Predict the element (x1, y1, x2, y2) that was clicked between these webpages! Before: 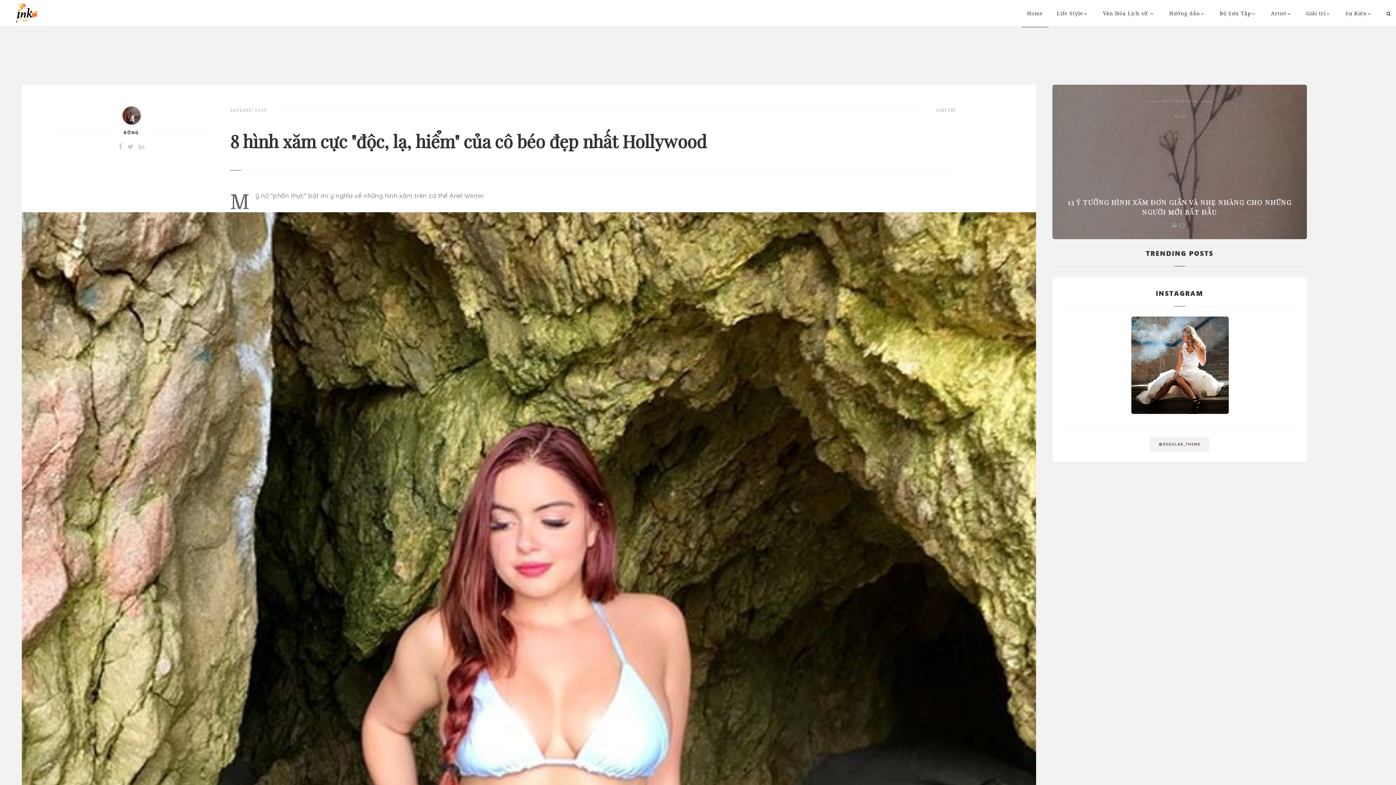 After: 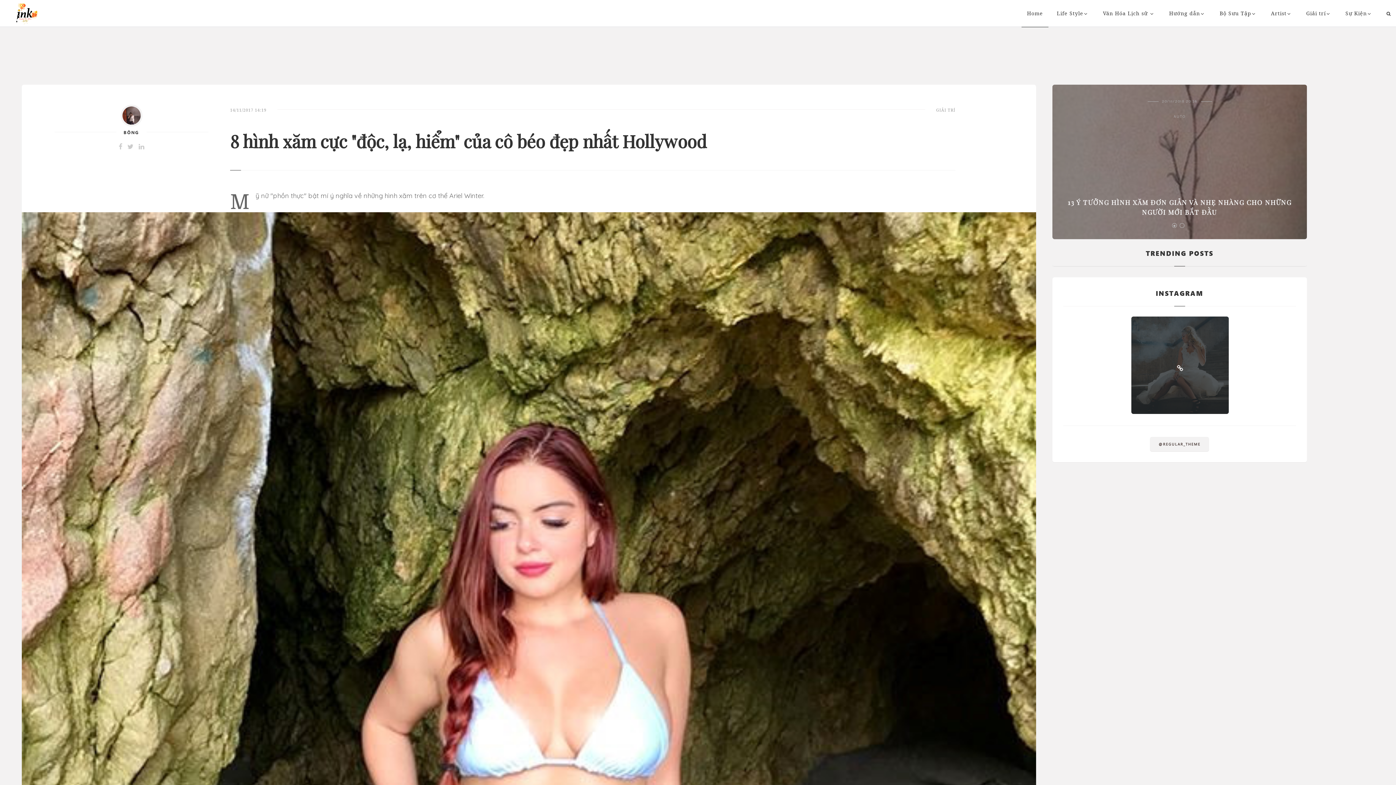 Action: bbox: (1131, 351, 1229, 448)